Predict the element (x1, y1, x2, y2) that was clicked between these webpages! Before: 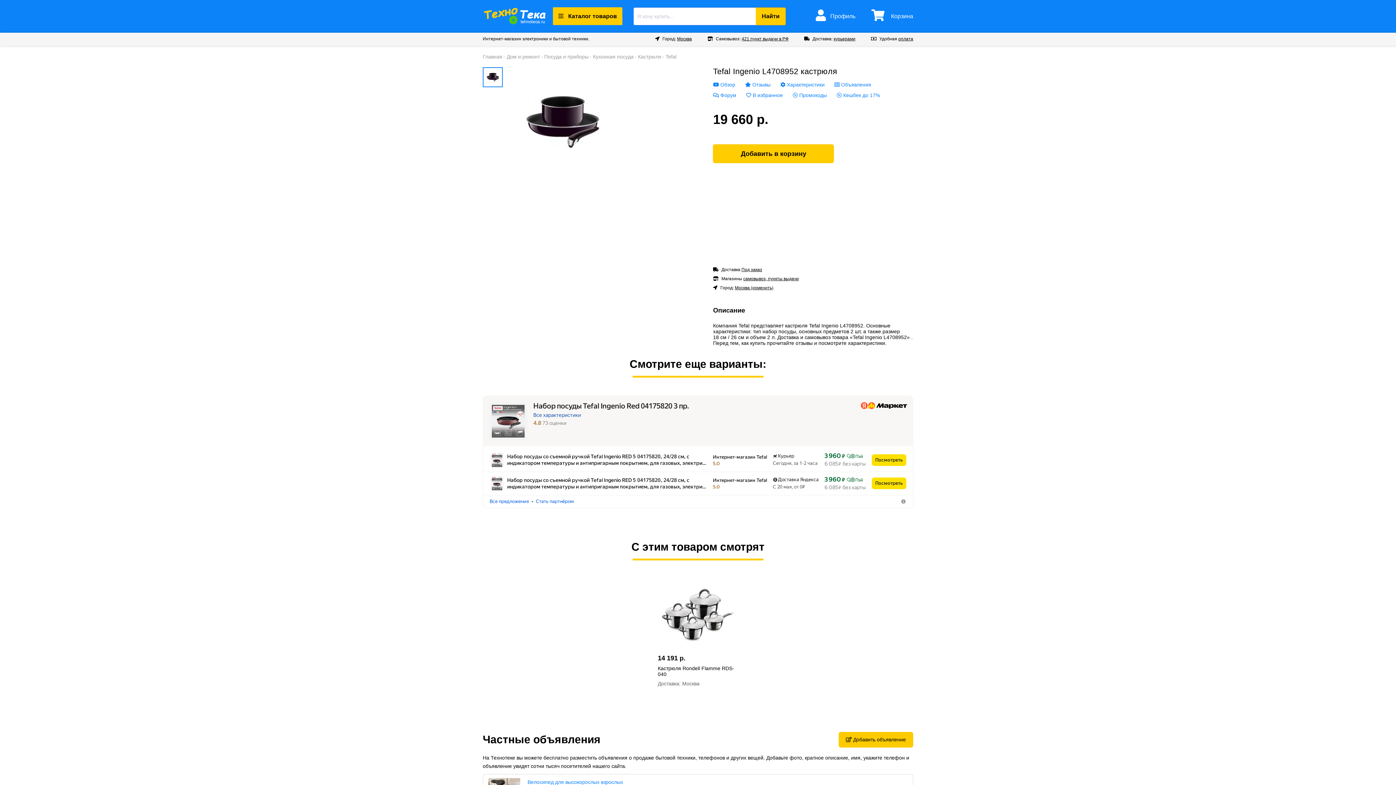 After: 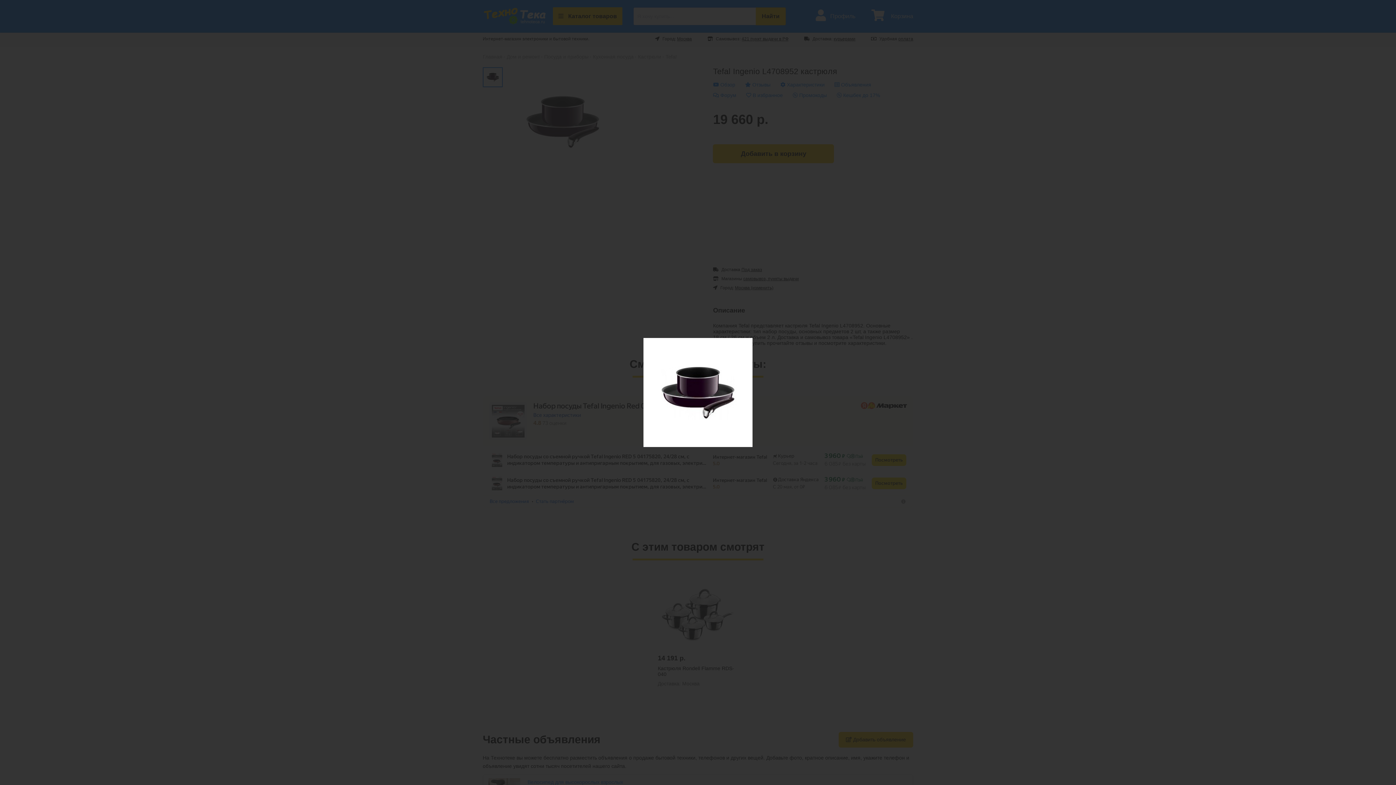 Action: label:  Увеличить bbox: (508, 67, 698, 176)